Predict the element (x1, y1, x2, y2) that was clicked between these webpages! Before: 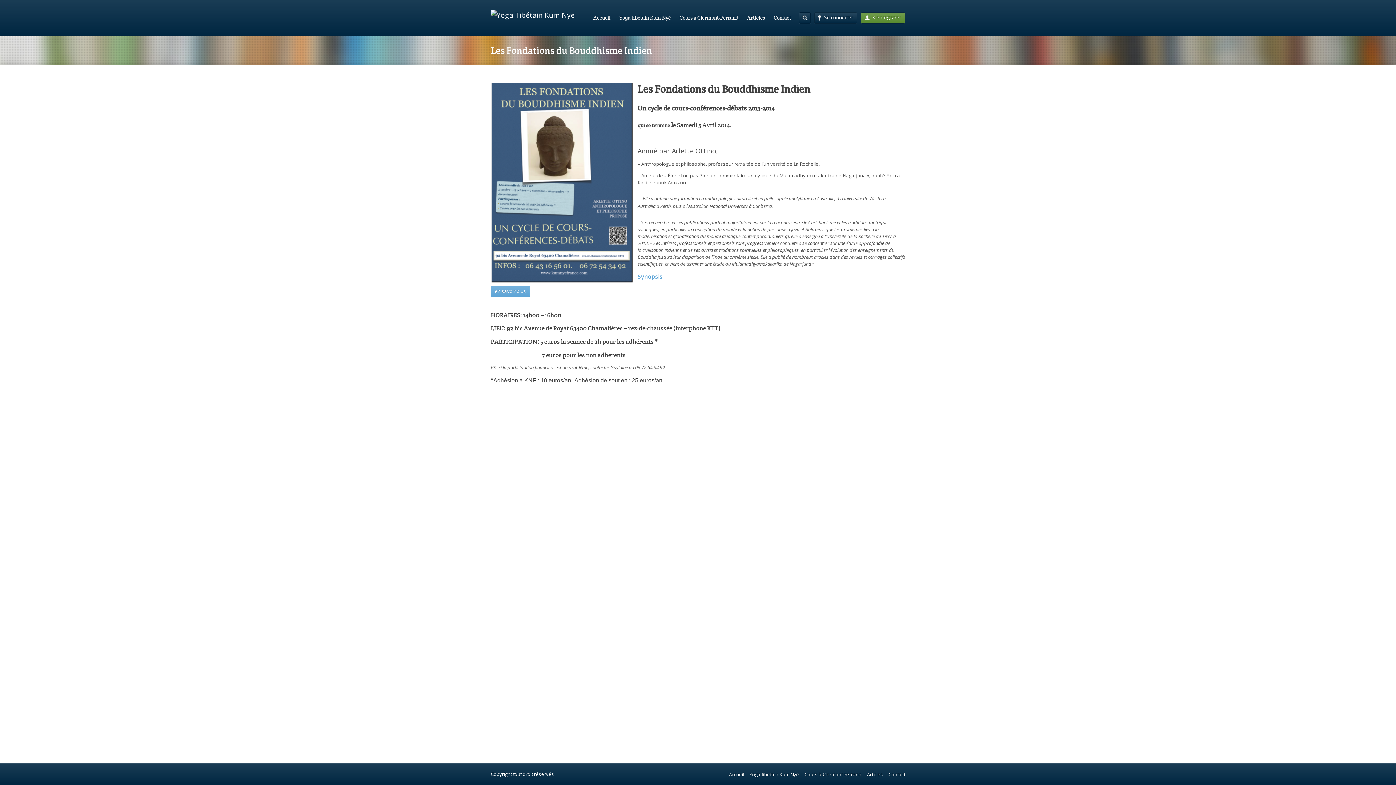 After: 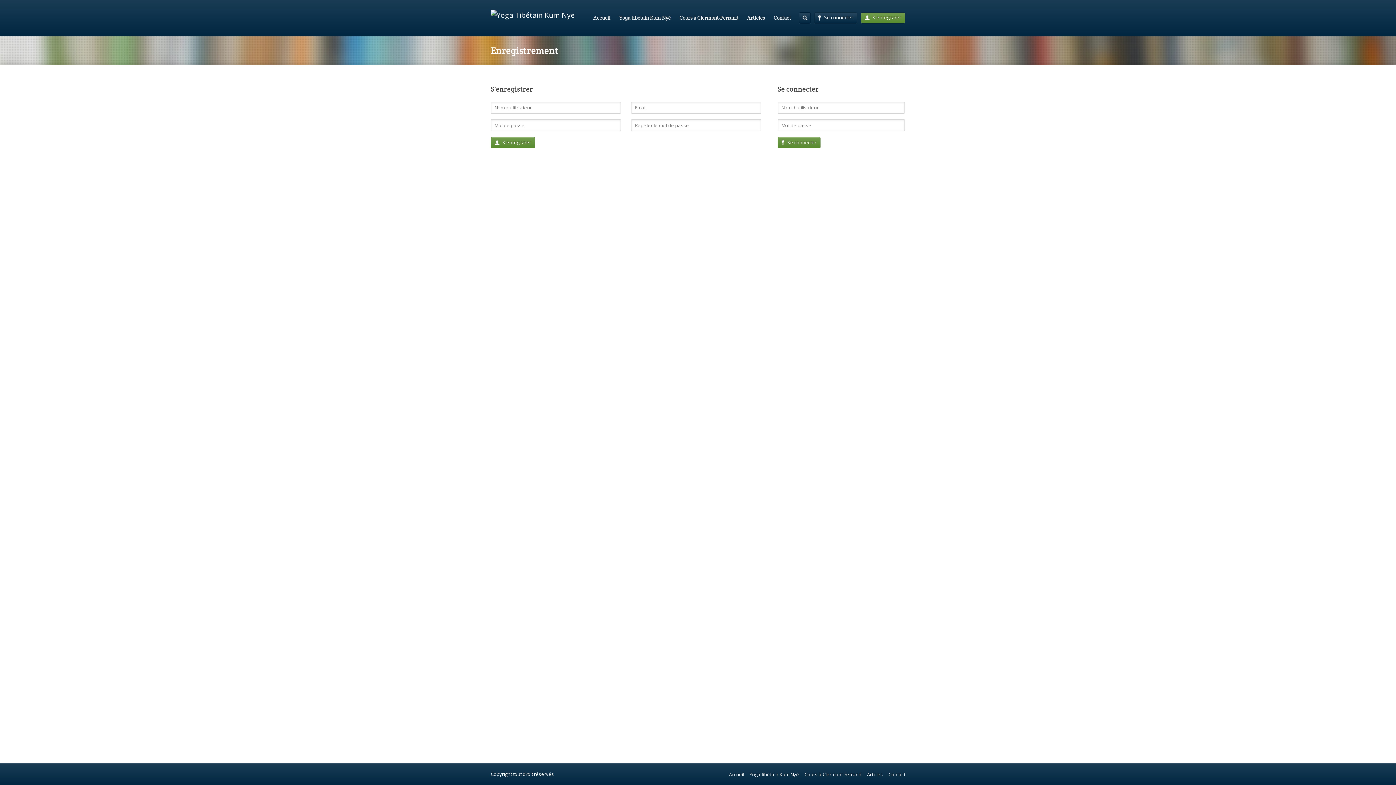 Action: label: S'enregistrer bbox: (861, 12, 905, 23)